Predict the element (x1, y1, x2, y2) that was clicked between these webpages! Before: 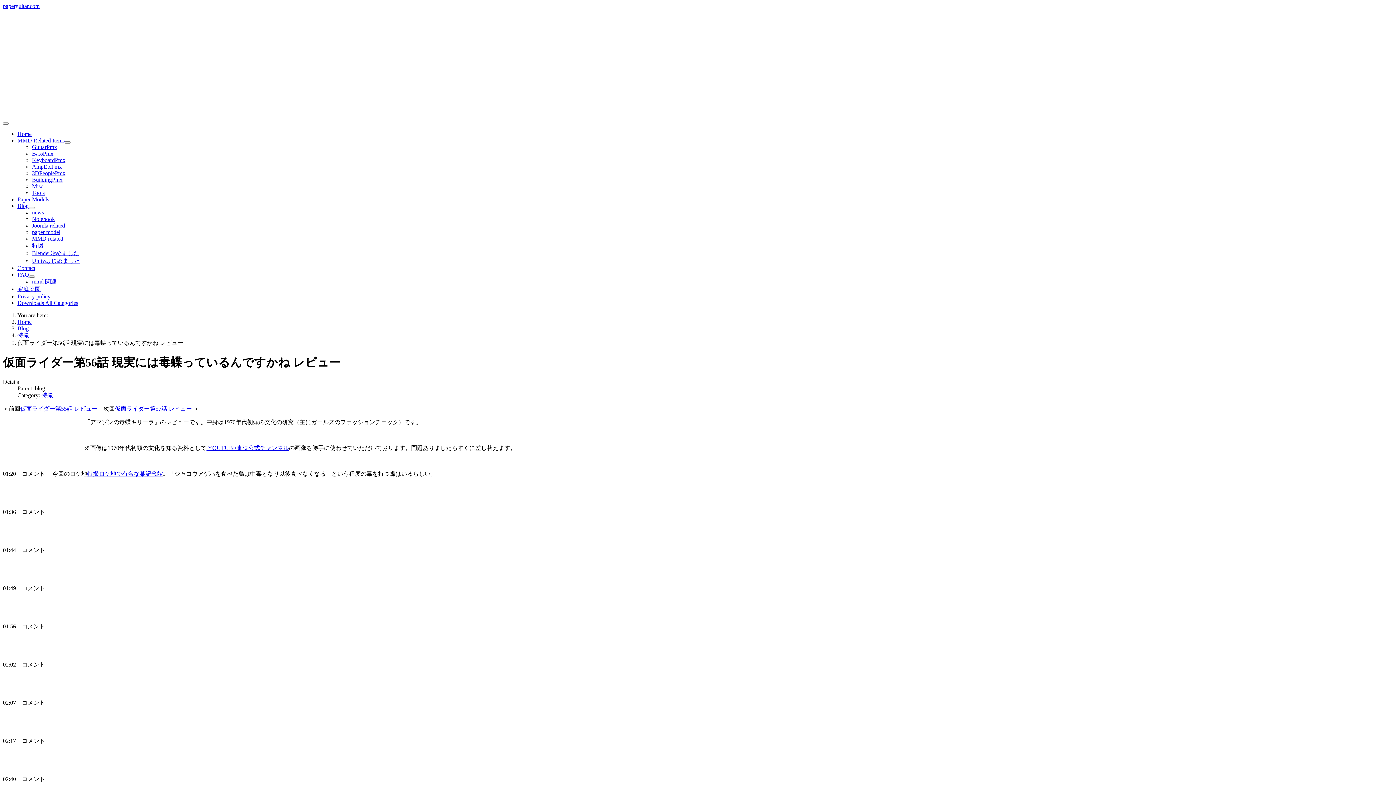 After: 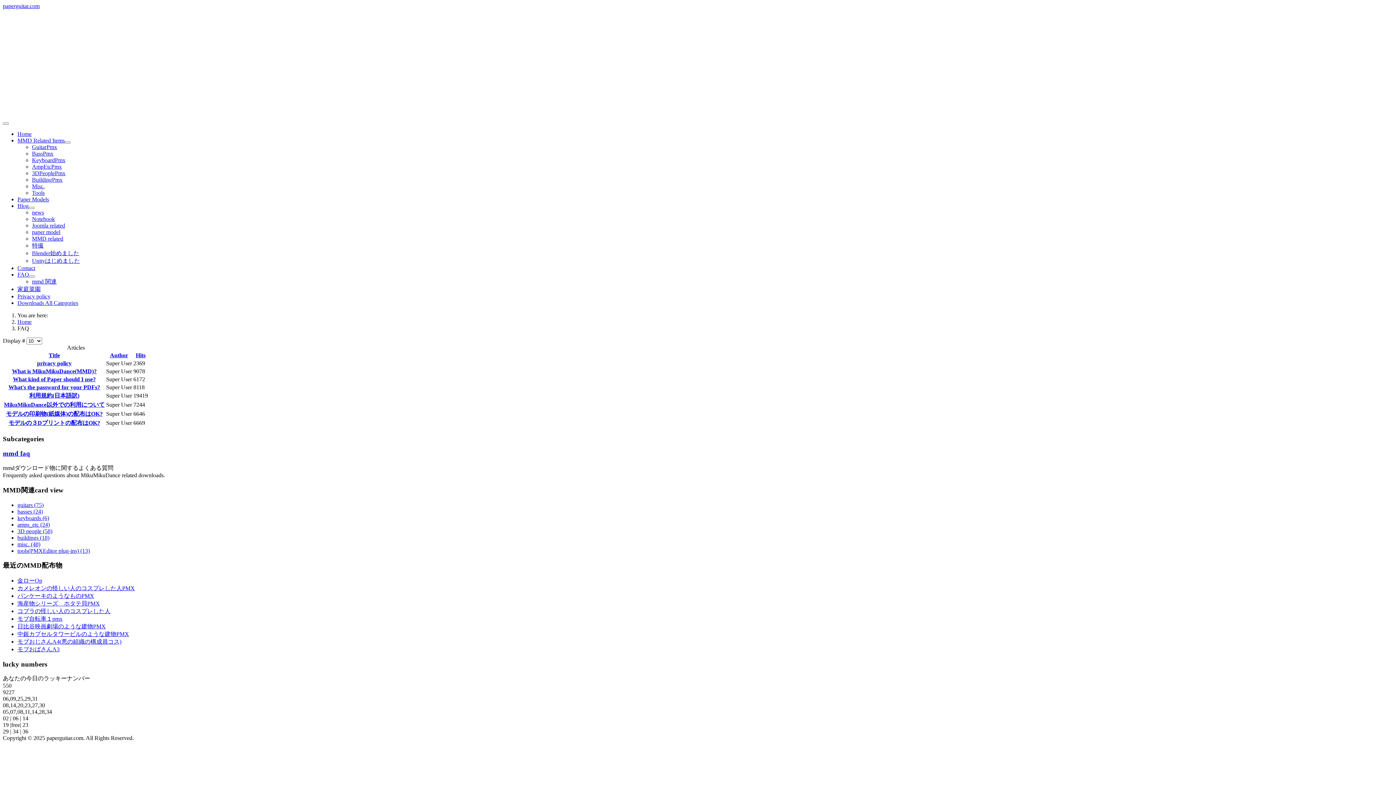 Action: label: FAQ bbox: (17, 271, 29, 277)